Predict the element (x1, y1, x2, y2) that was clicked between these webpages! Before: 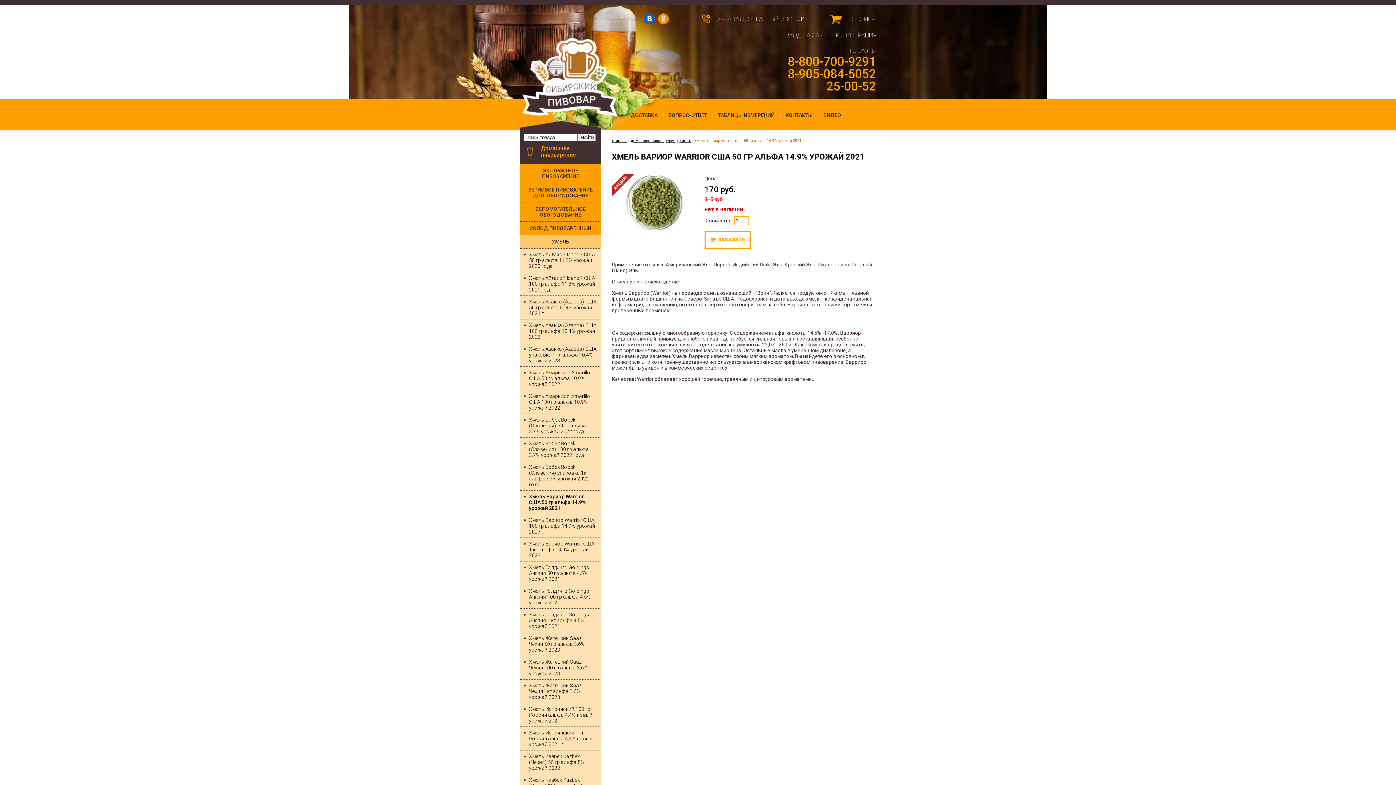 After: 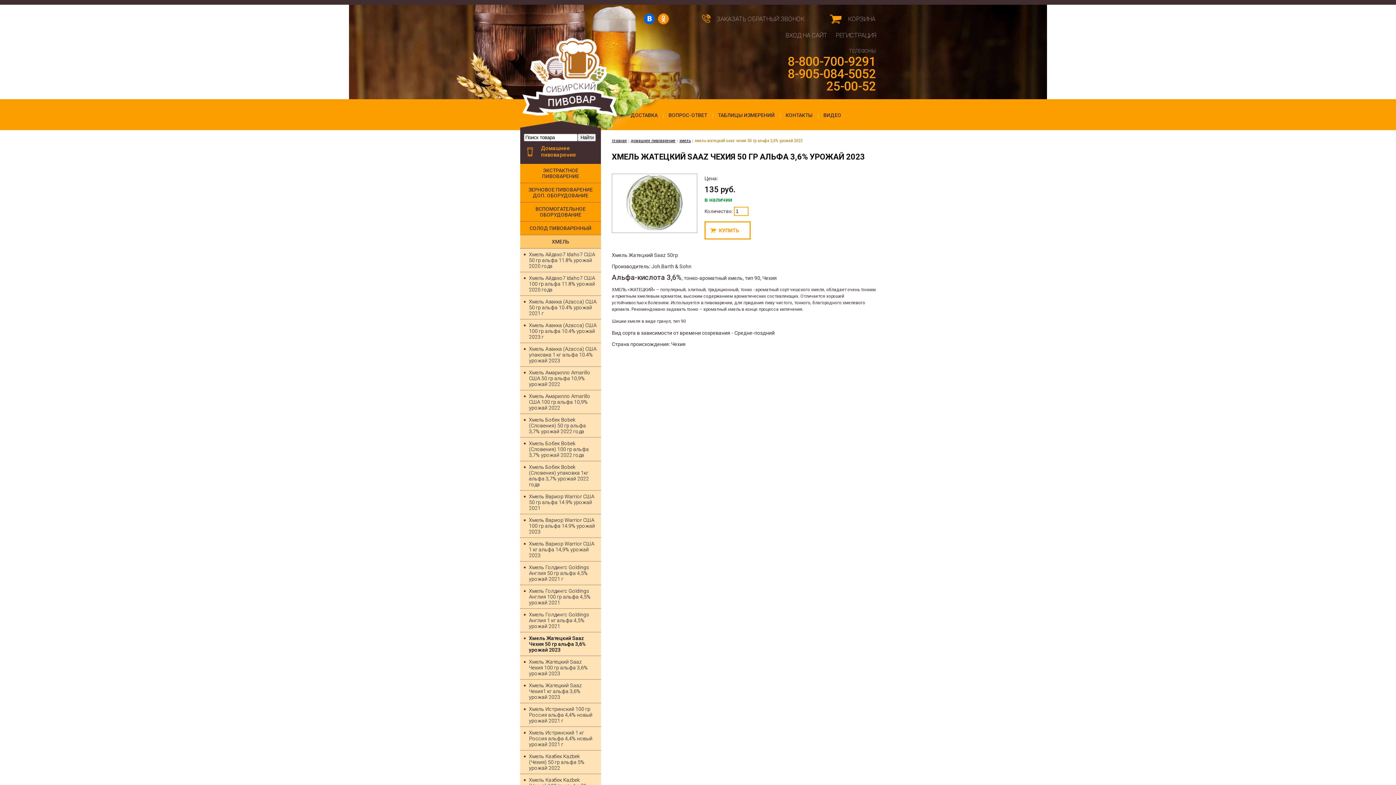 Action: bbox: (520, 632, 601, 656) label: Хмель Жатецкий Saaz Чехия 50 гр альфа 3,6% урожай 2023